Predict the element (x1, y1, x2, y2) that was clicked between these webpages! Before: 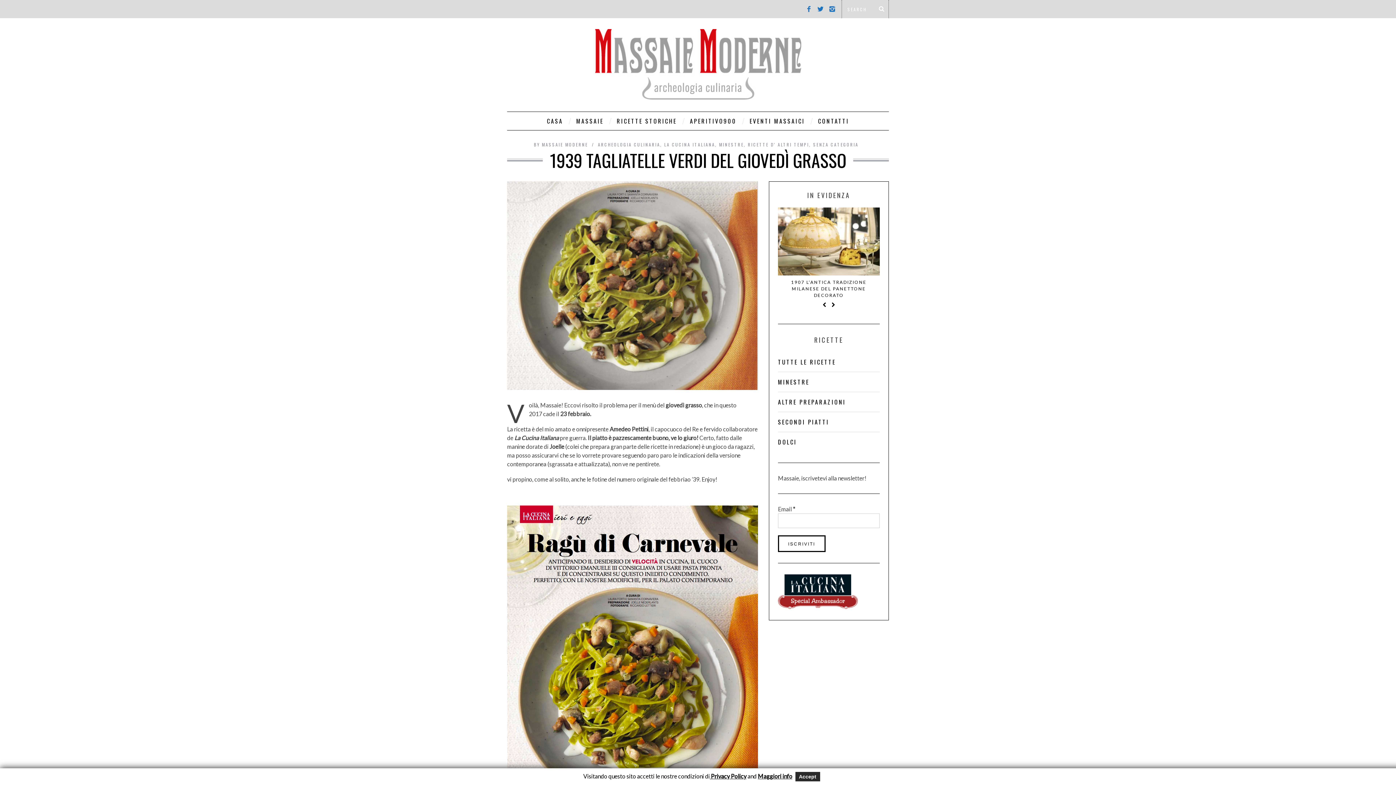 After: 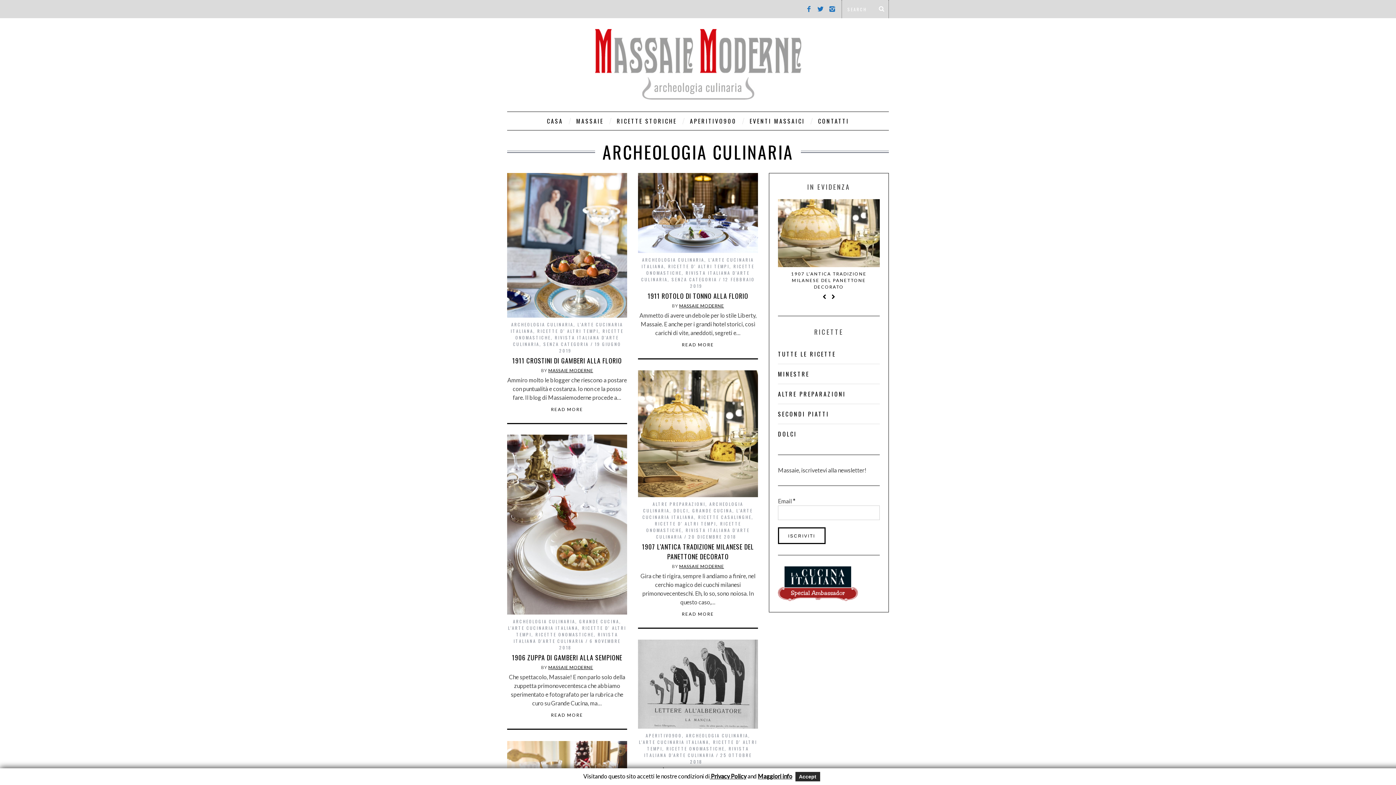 Action: bbox: (598, 141, 660, 147) label: ARCHEOLOGIA CULINARIA